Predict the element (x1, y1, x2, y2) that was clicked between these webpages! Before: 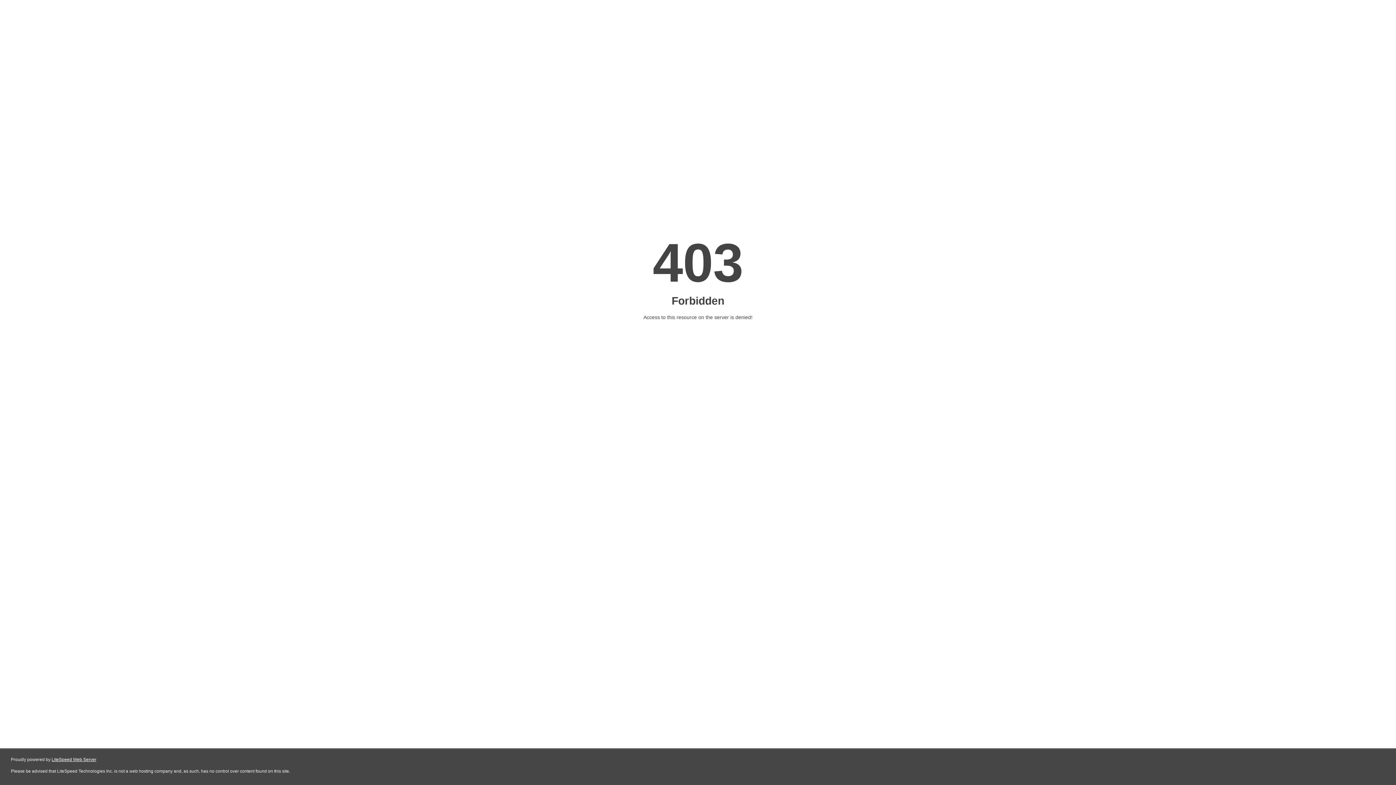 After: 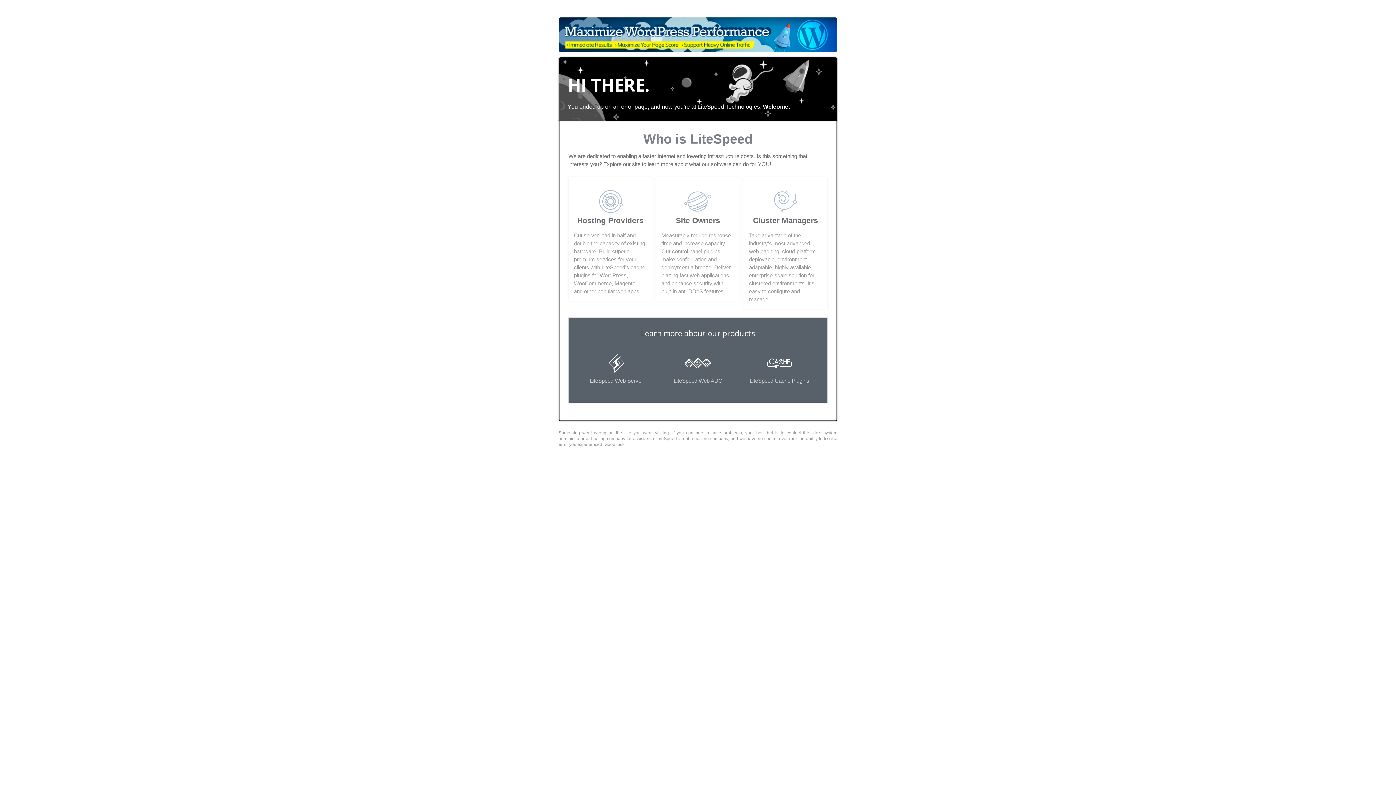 Action: bbox: (51, 757, 96, 762) label: LiteSpeed Web Server